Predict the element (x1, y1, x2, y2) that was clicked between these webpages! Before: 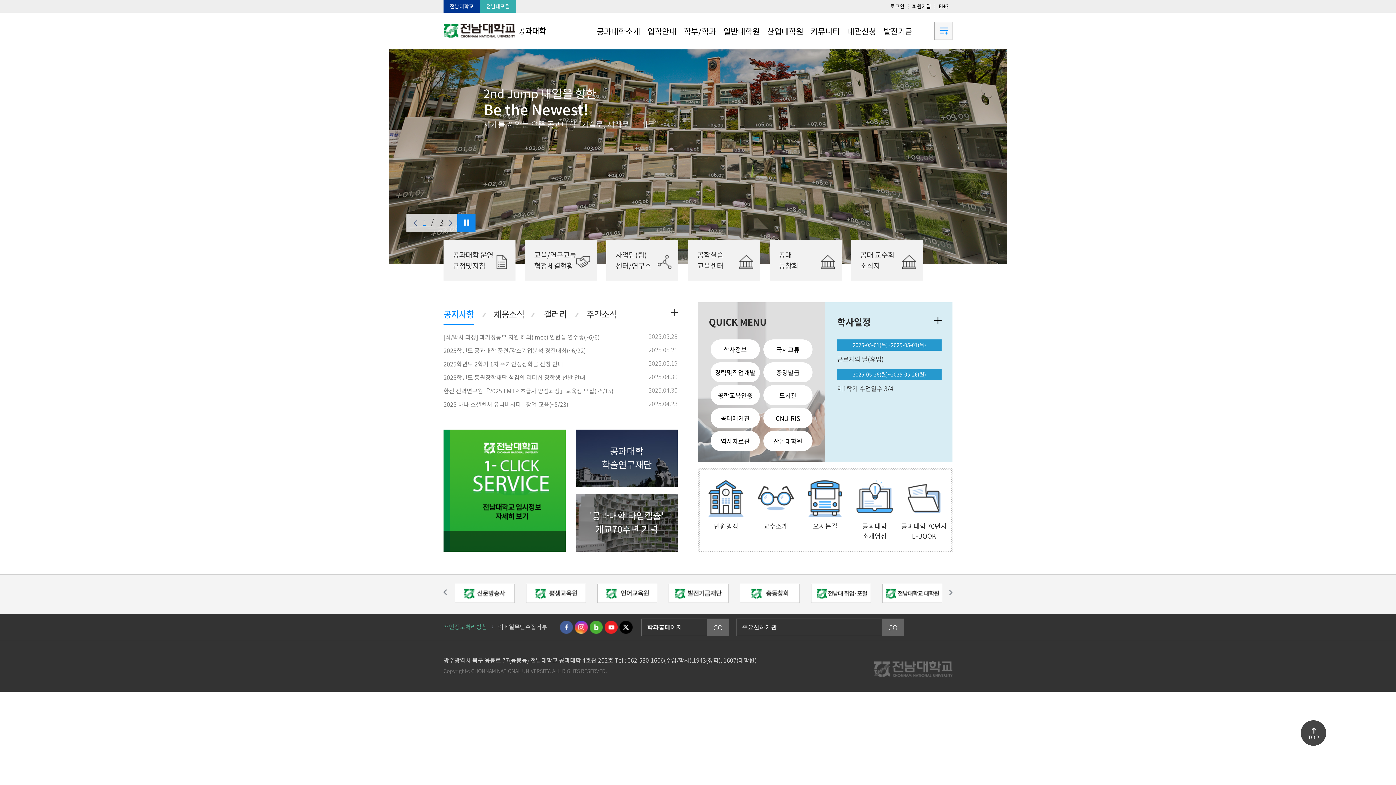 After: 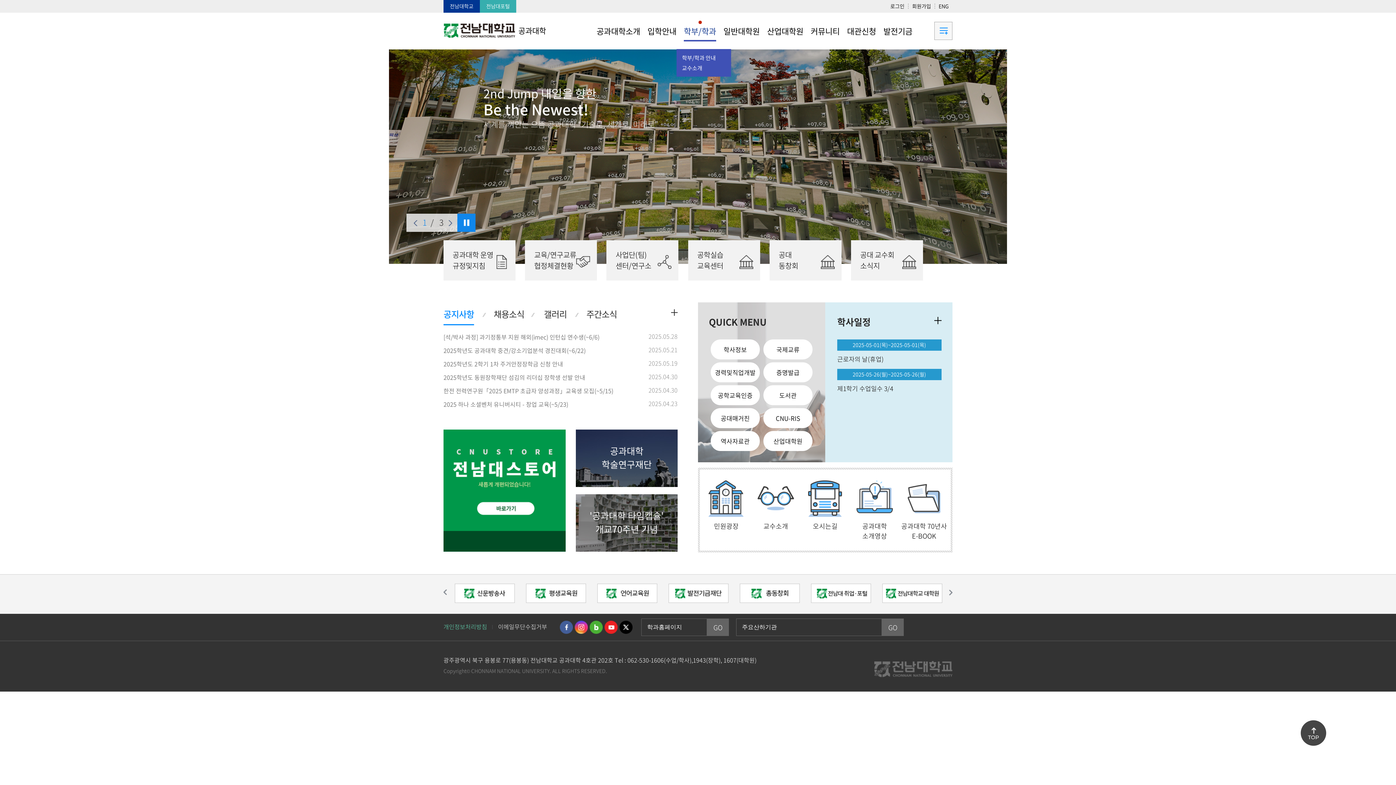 Action: label: 학부/학과 bbox: (684, 12, 716, 48)